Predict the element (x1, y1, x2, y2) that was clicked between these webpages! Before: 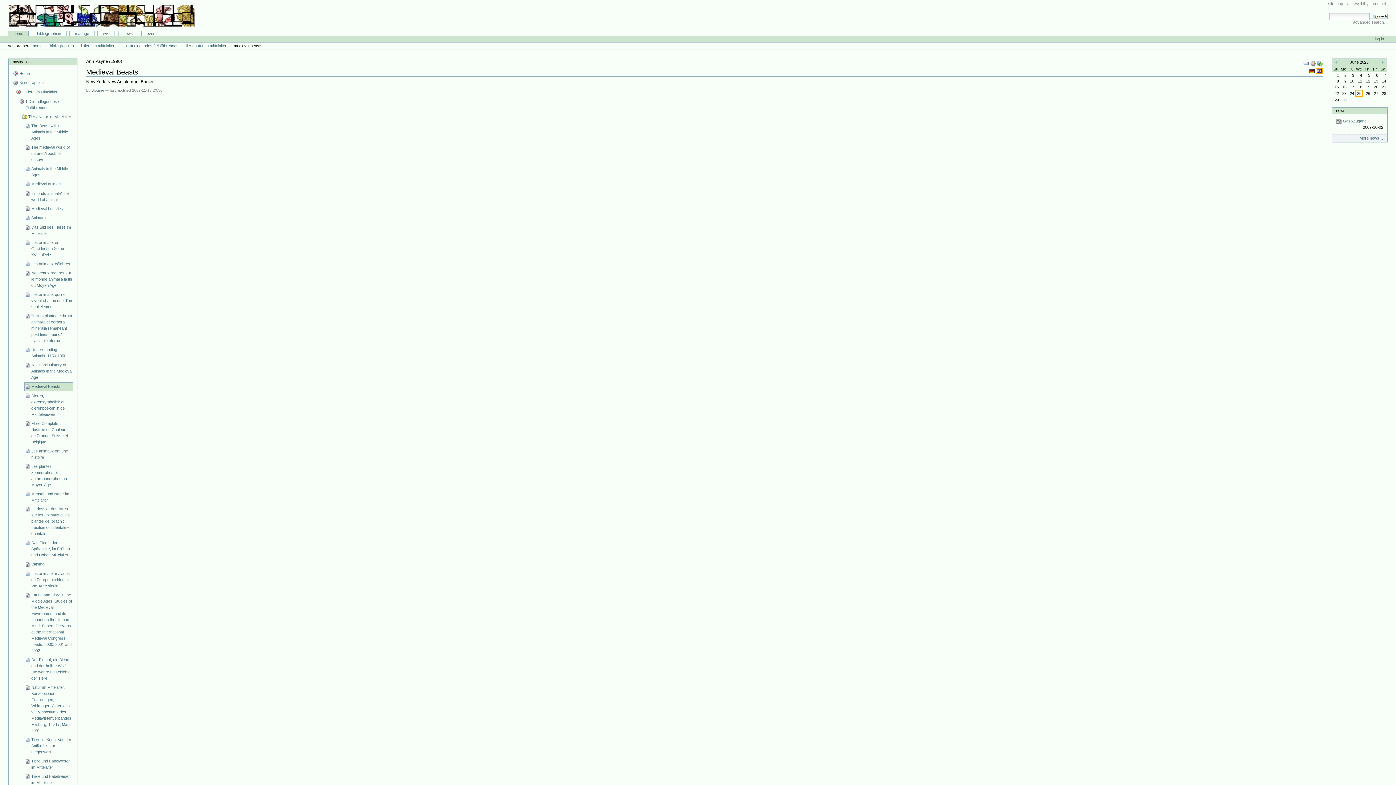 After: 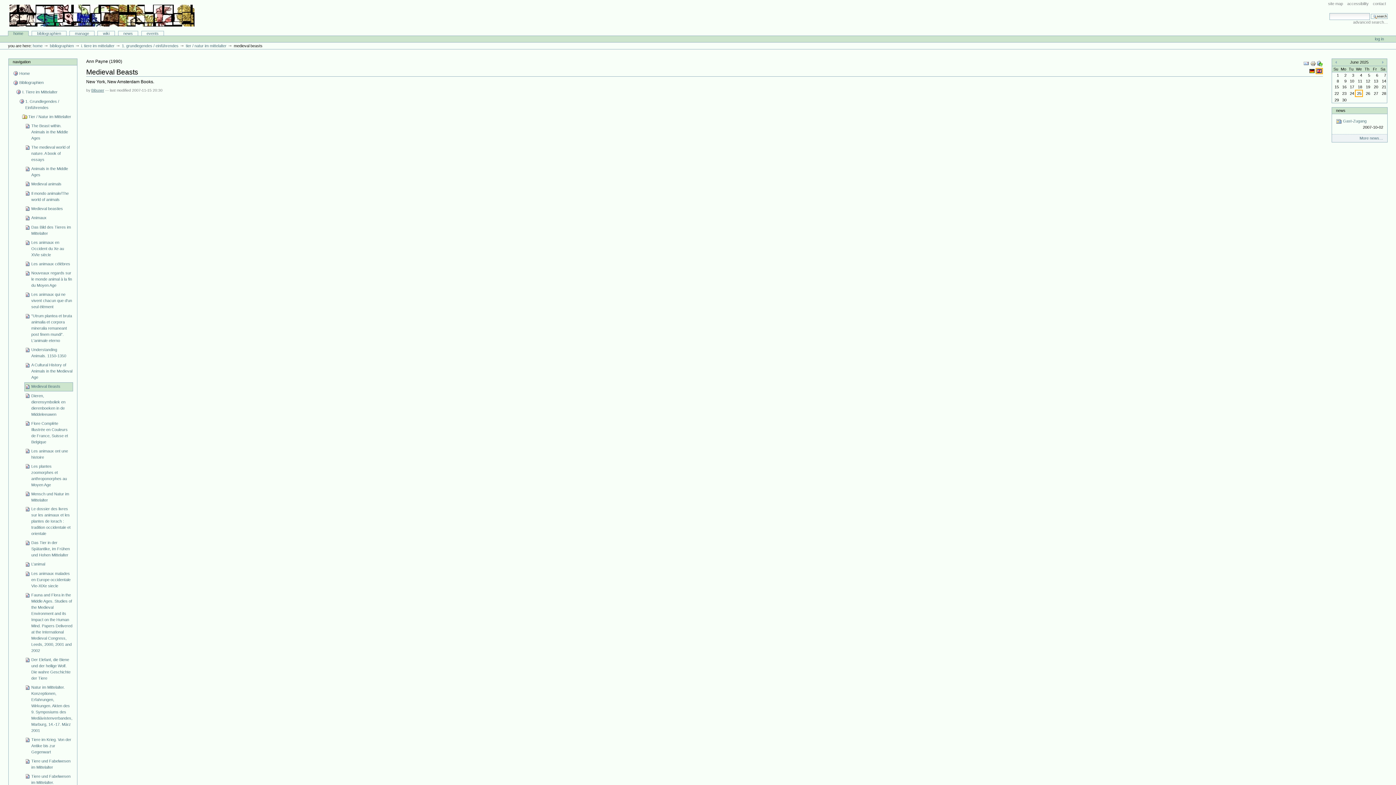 Action: label: Medieval Beasts bbox: (24, 382, 73, 391)